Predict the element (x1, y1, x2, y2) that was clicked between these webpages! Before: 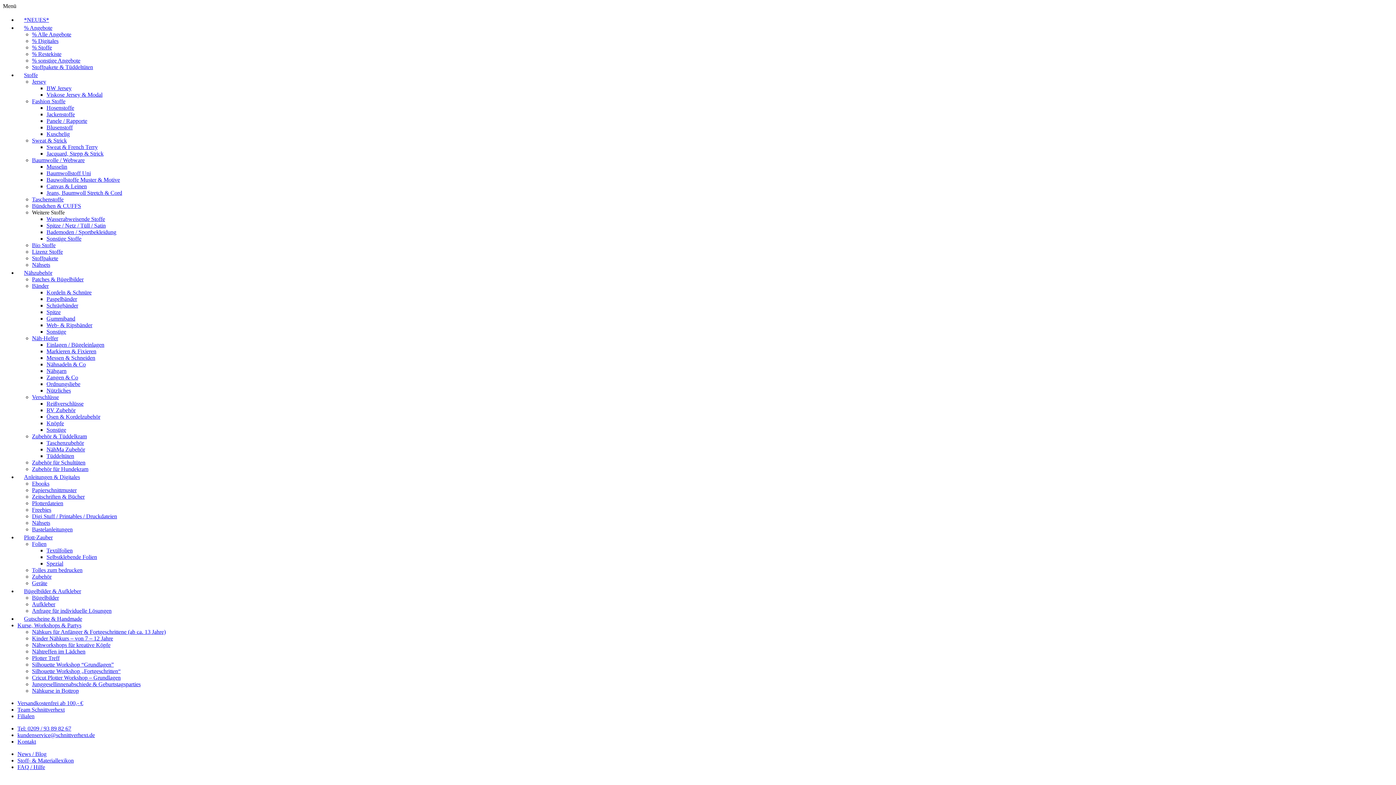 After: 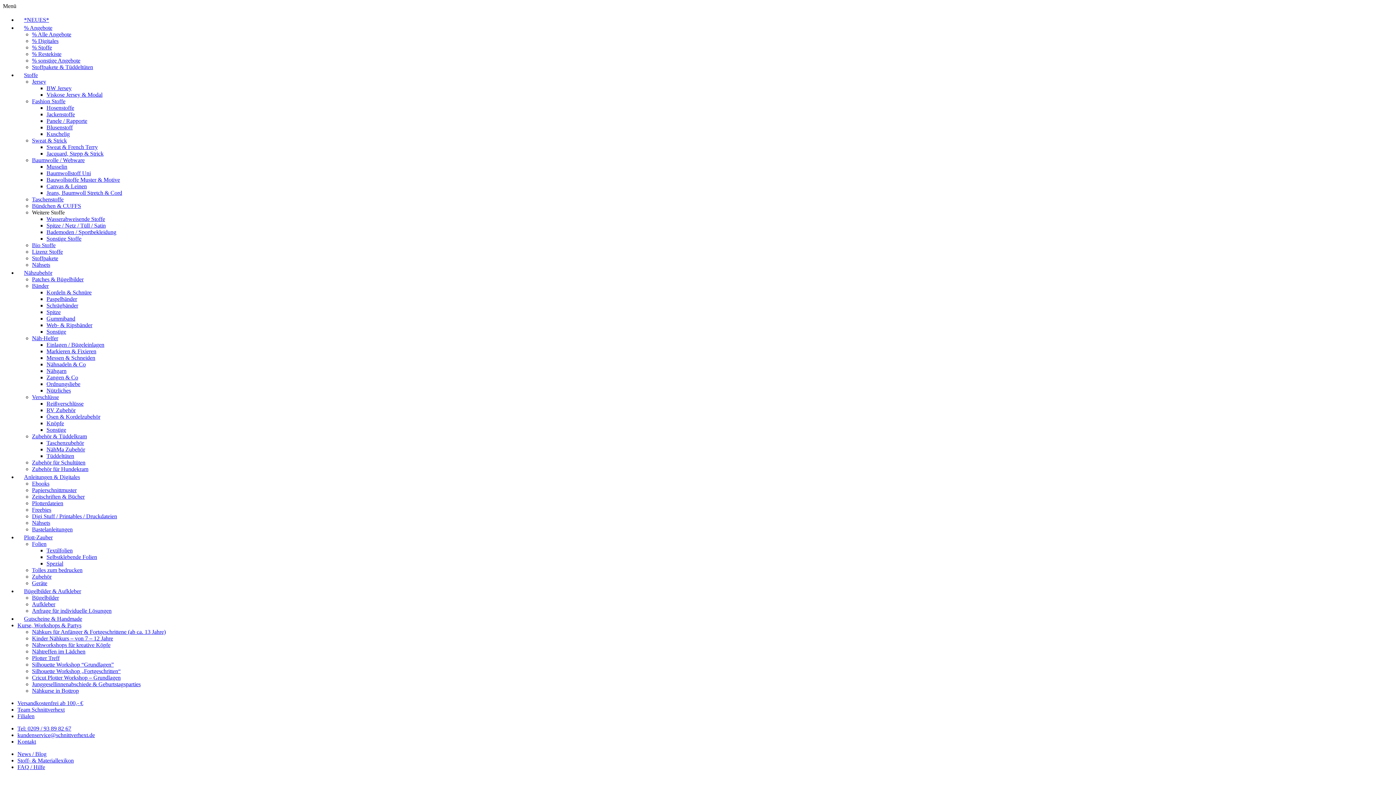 Action: label: kundenservice@schnittverhext.de bbox: (17, 732, 94, 738)